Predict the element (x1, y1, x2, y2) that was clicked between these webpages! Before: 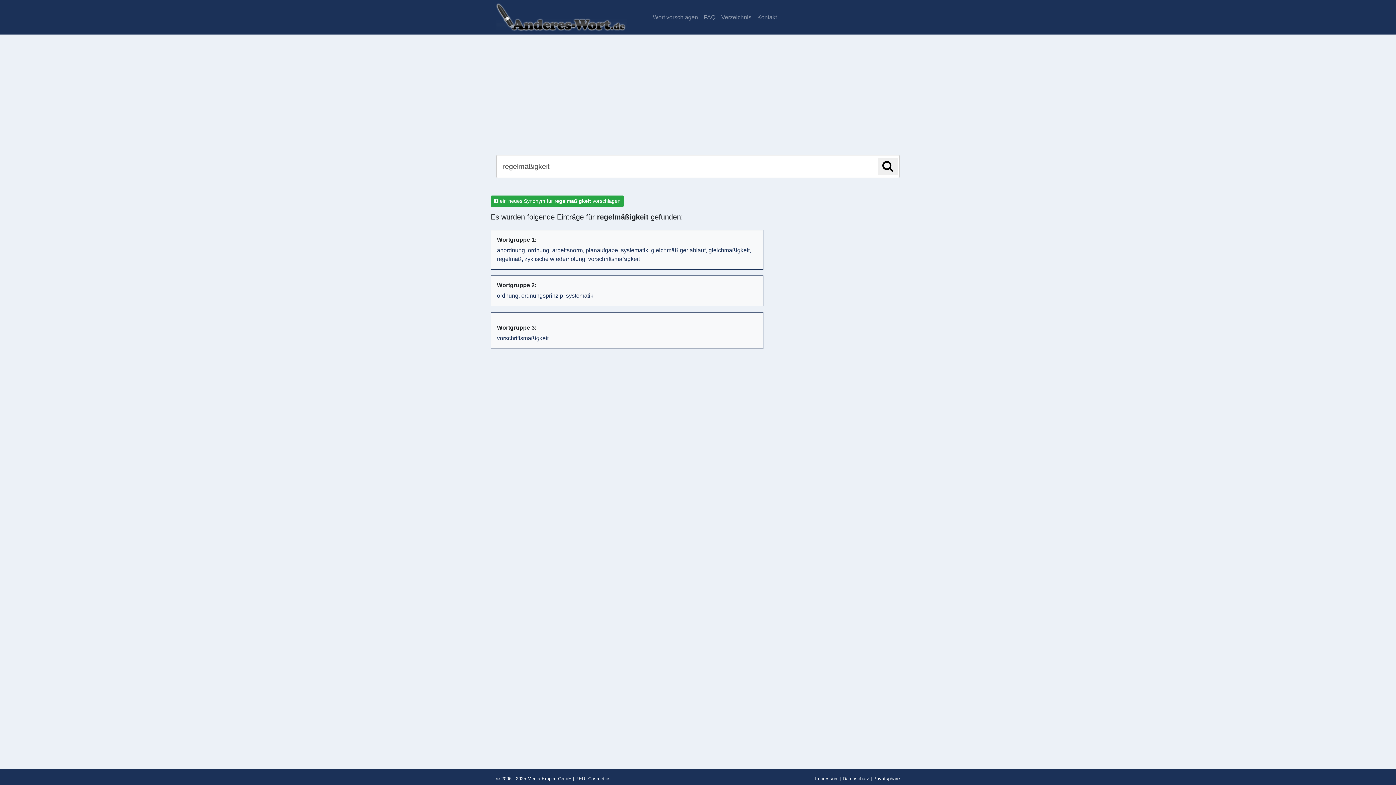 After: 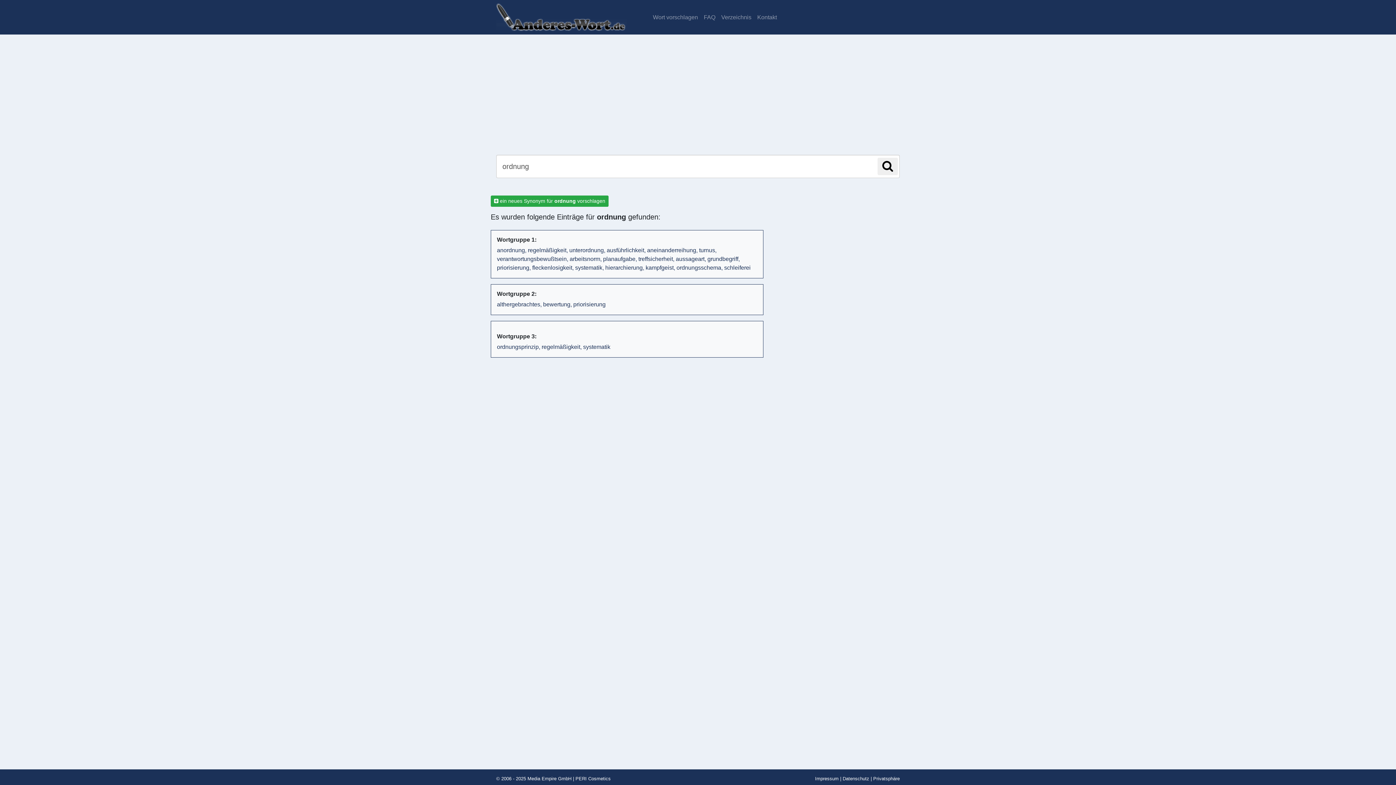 Action: bbox: (497, 292, 521, 298) label: ordnung